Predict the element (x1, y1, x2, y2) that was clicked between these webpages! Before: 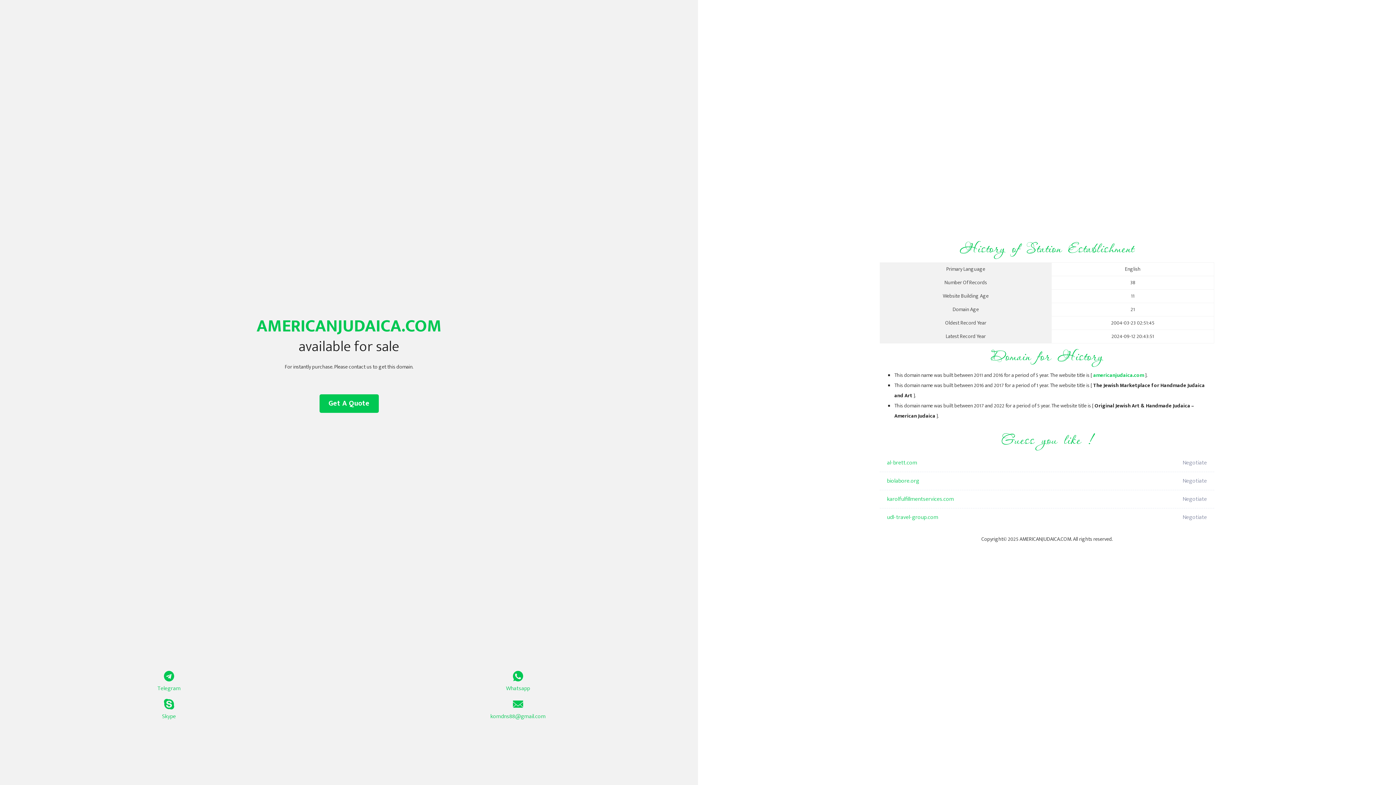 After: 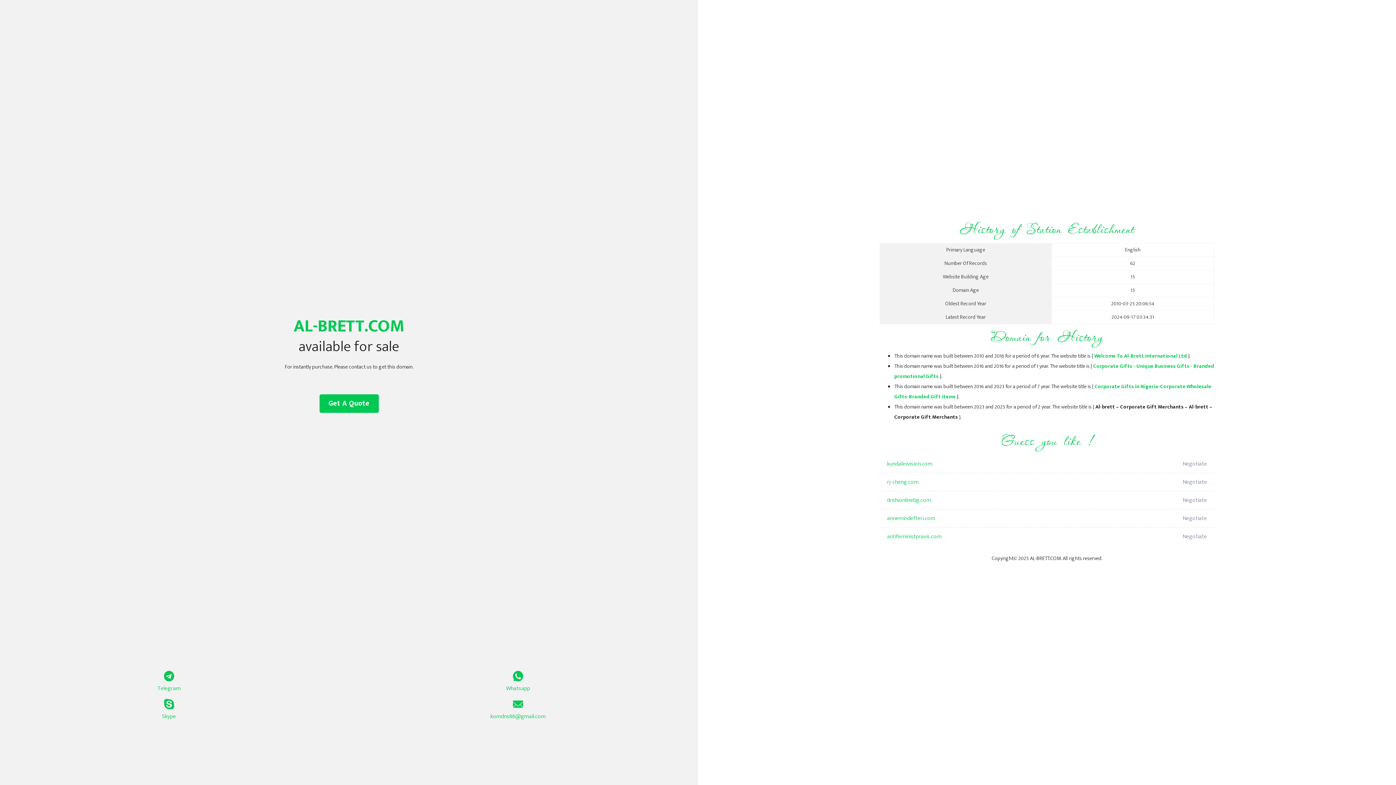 Action: label: al-brett.com bbox: (887, 454, 1098, 472)